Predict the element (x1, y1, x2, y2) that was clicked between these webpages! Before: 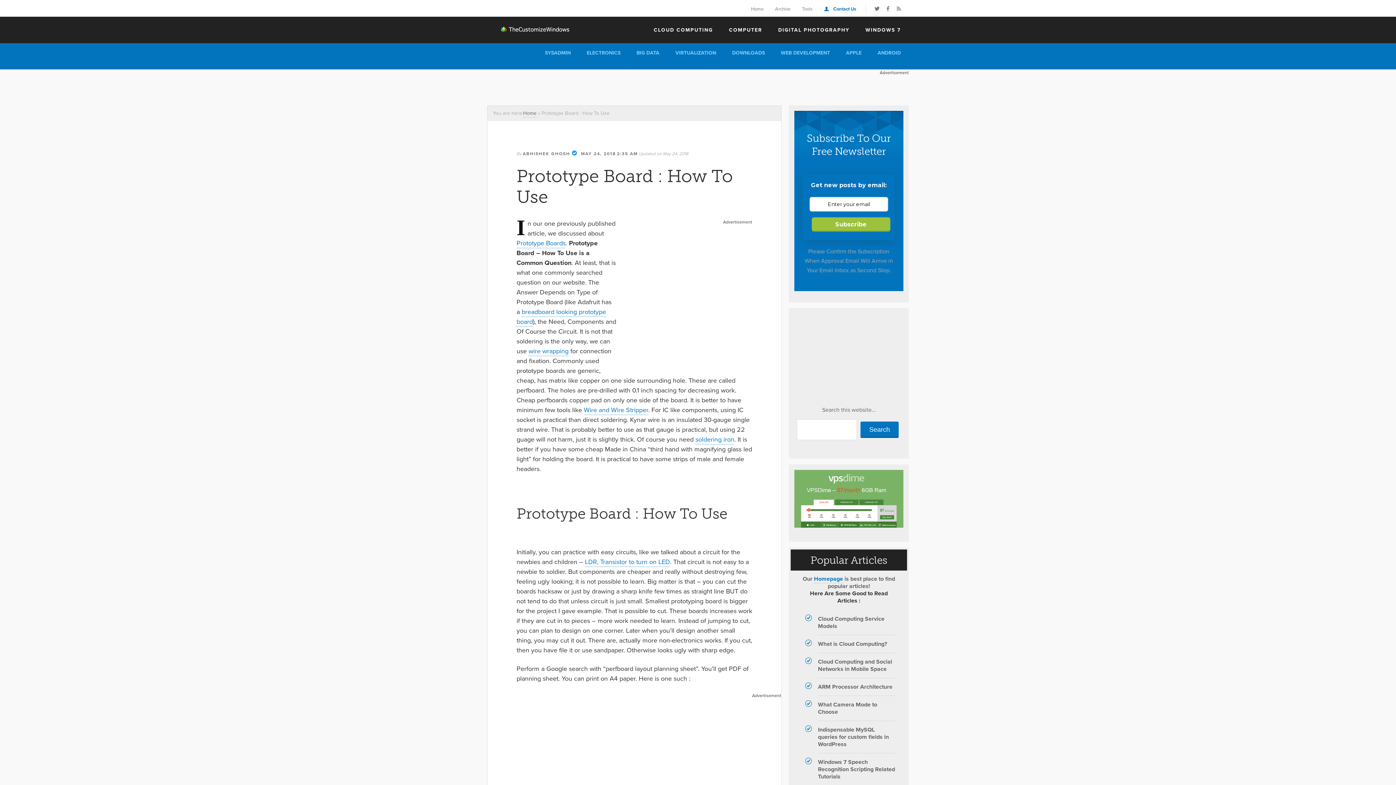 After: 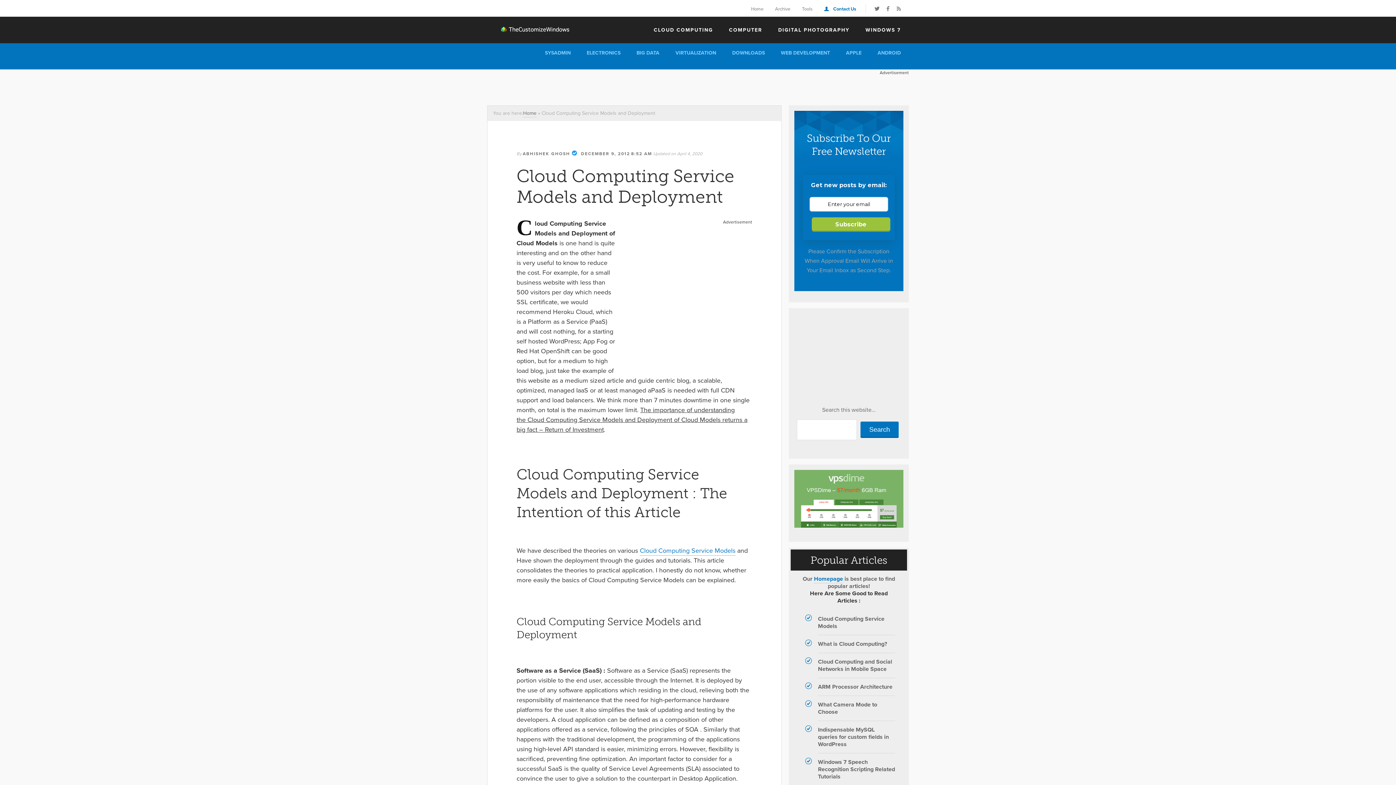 Action: label: Cloud Computing Service Models bbox: (818, 610, 895, 635)